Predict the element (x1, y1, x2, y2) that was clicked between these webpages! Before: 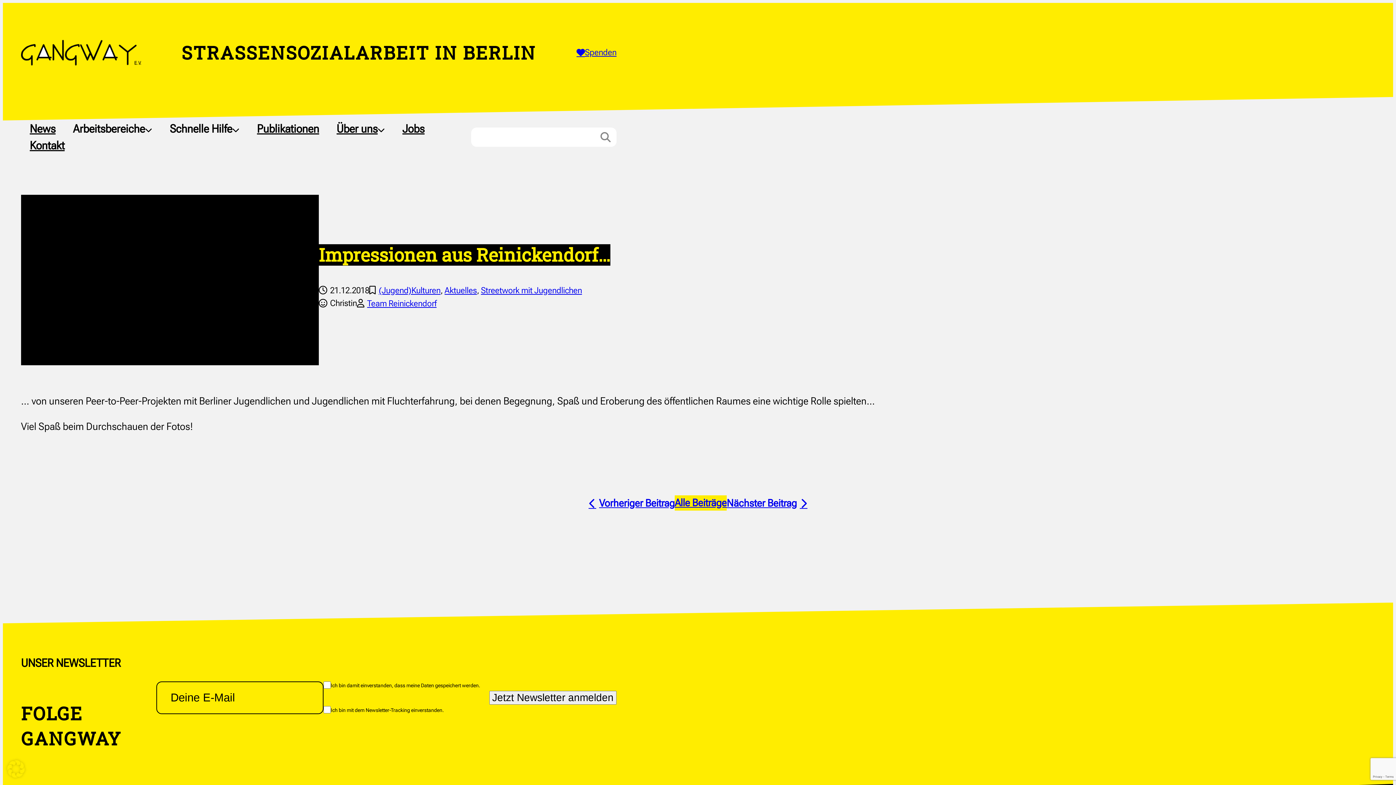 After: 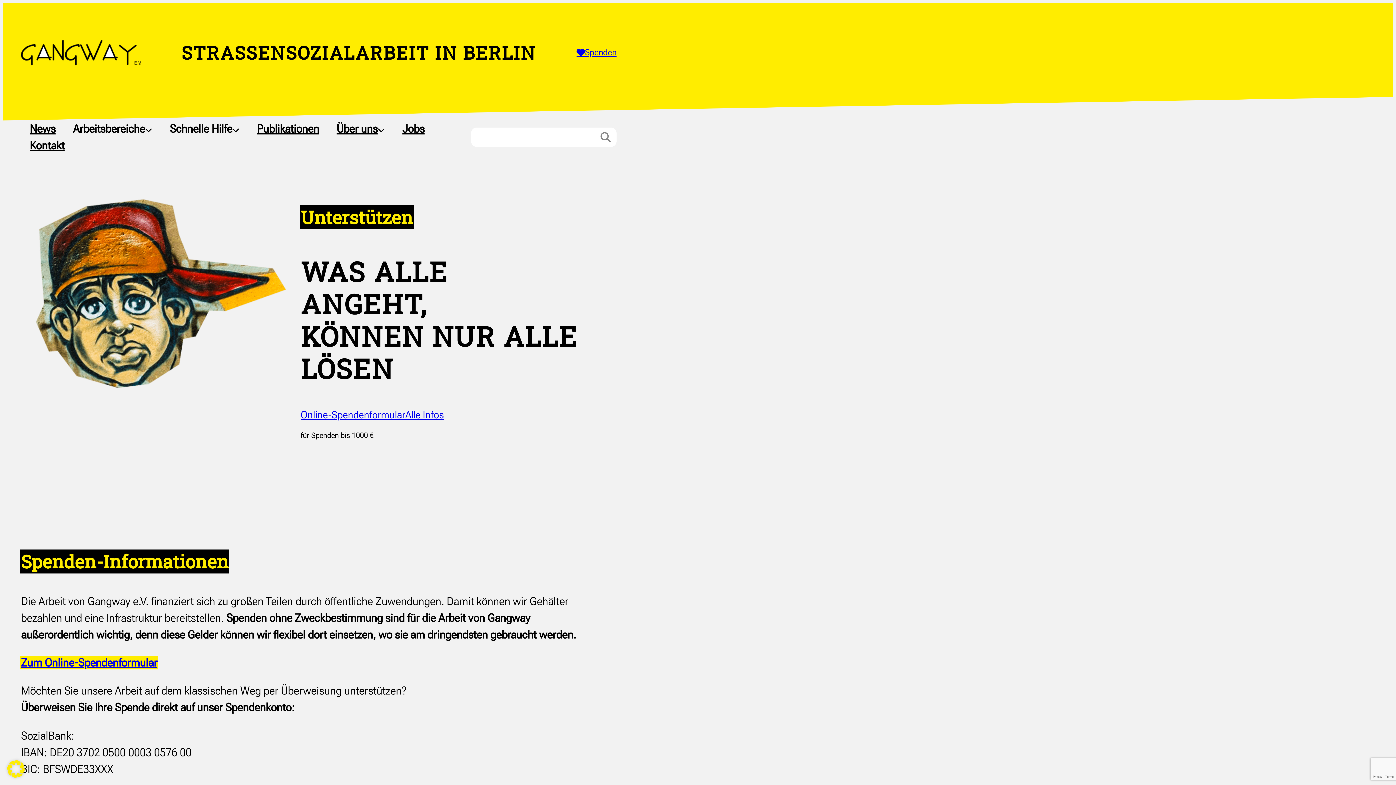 Action: label: Spenden bbox: (576, 46, 616, 59)